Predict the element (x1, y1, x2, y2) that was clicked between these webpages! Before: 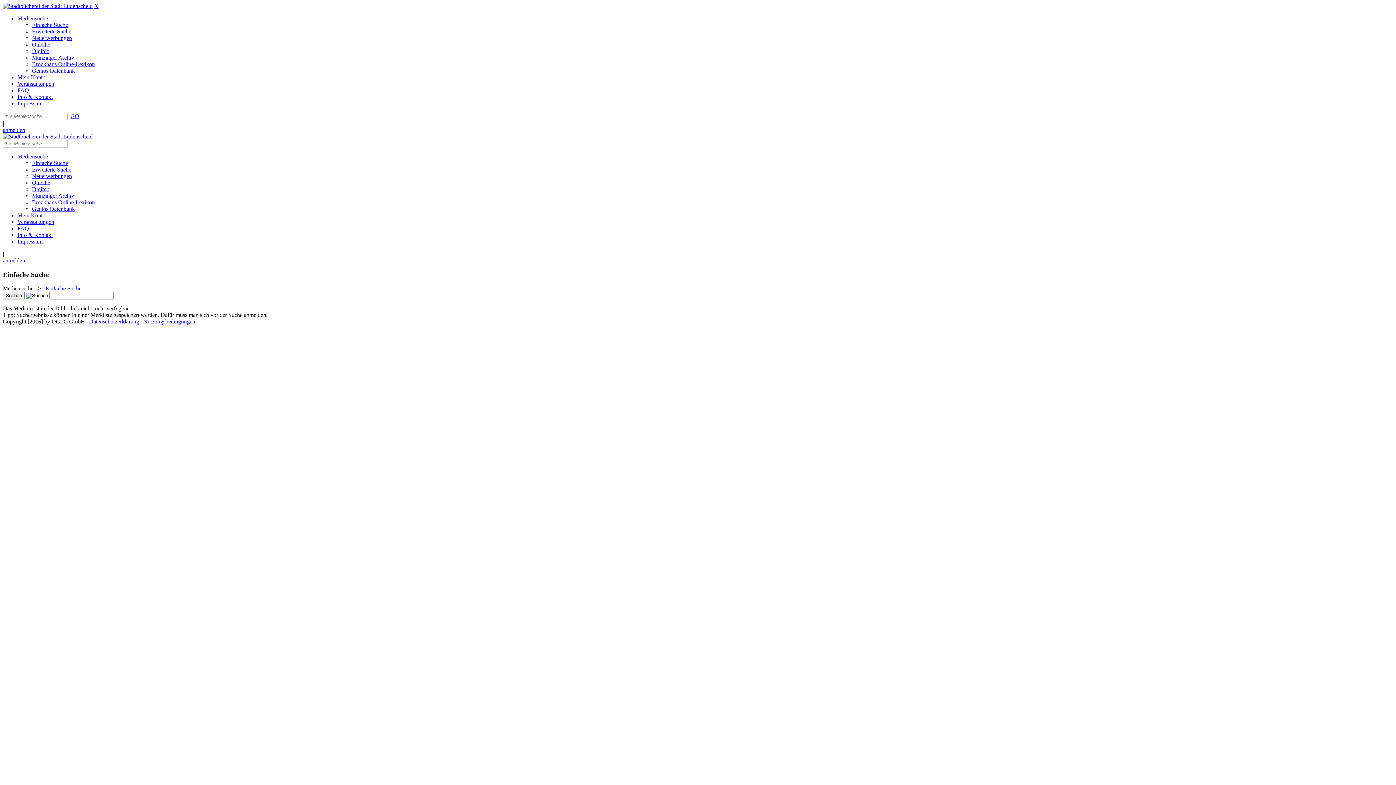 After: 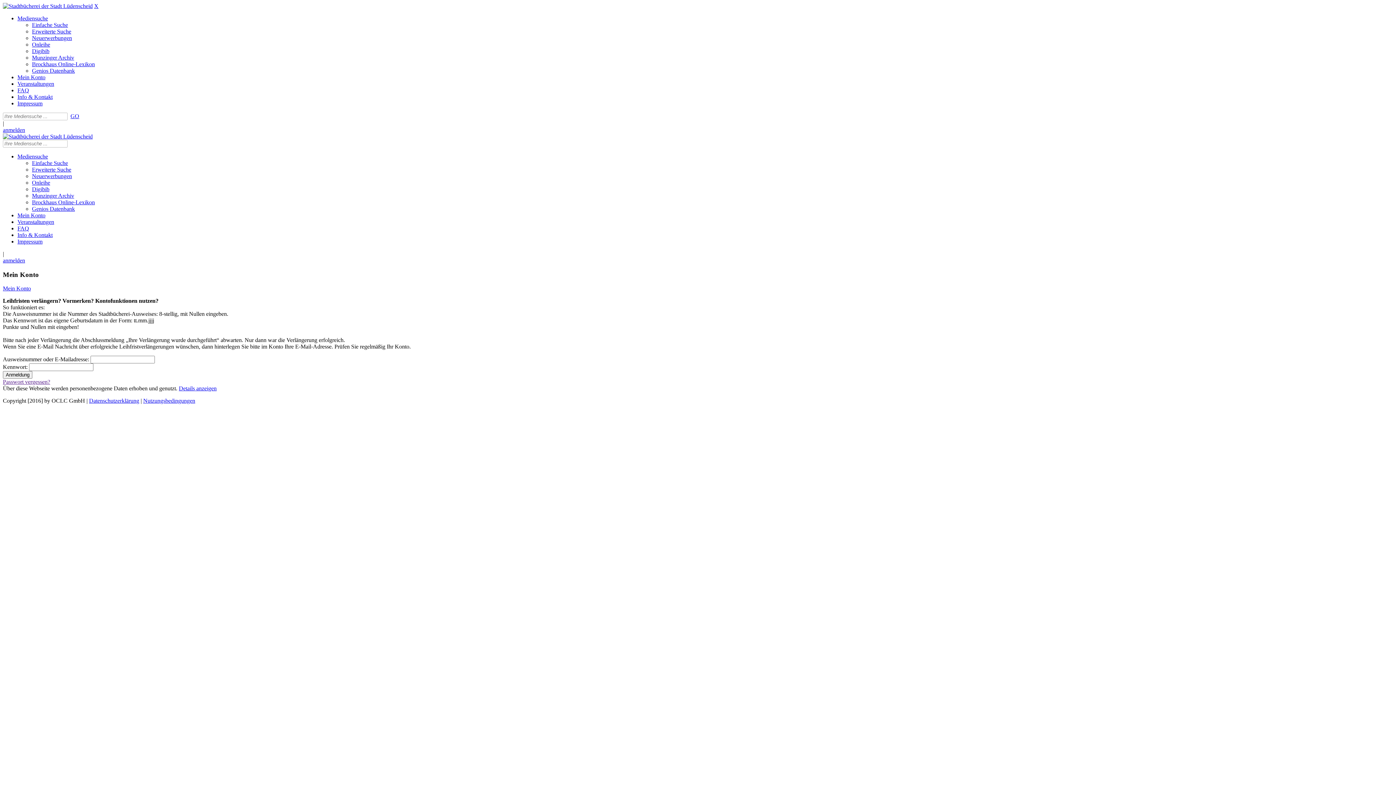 Action: label: Mein Konto bbox: (17, 212, 45, 218)